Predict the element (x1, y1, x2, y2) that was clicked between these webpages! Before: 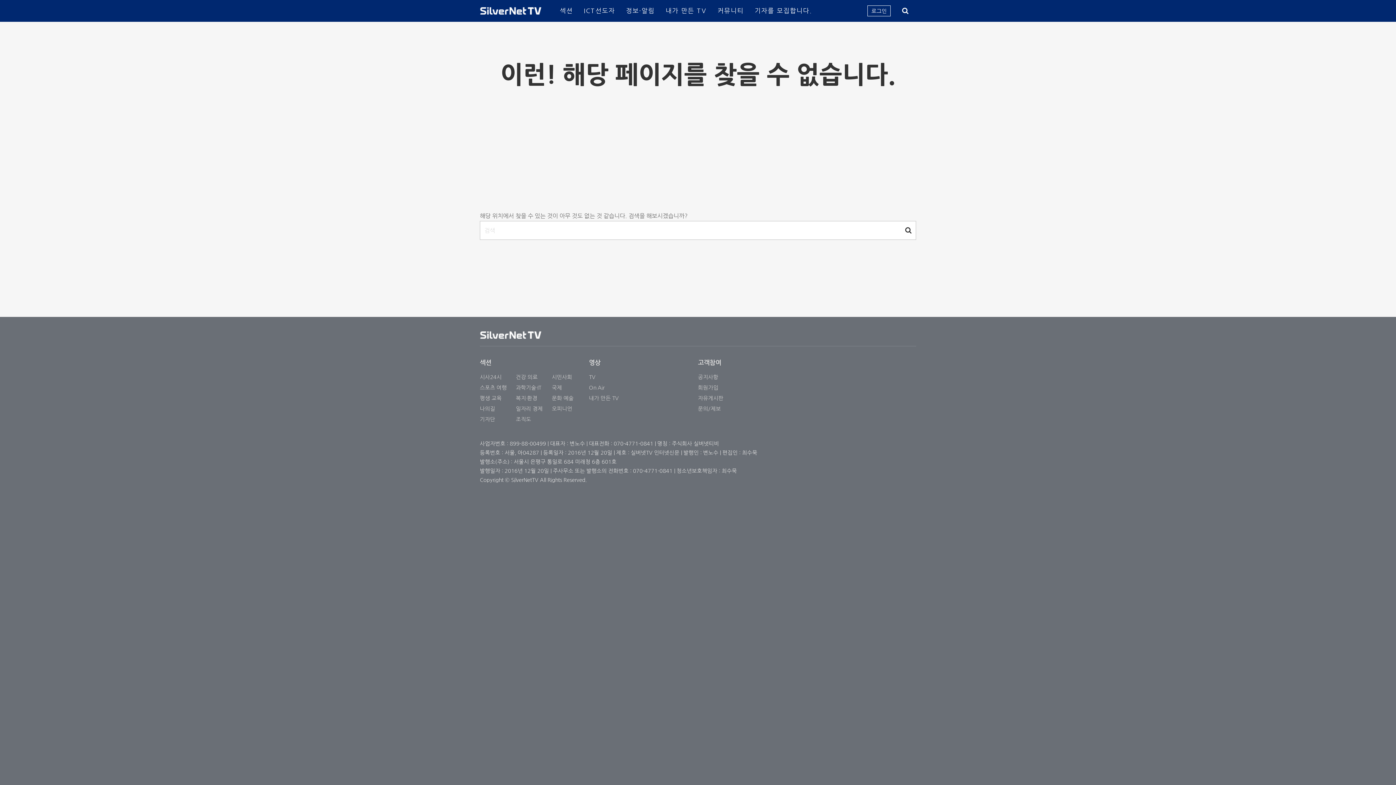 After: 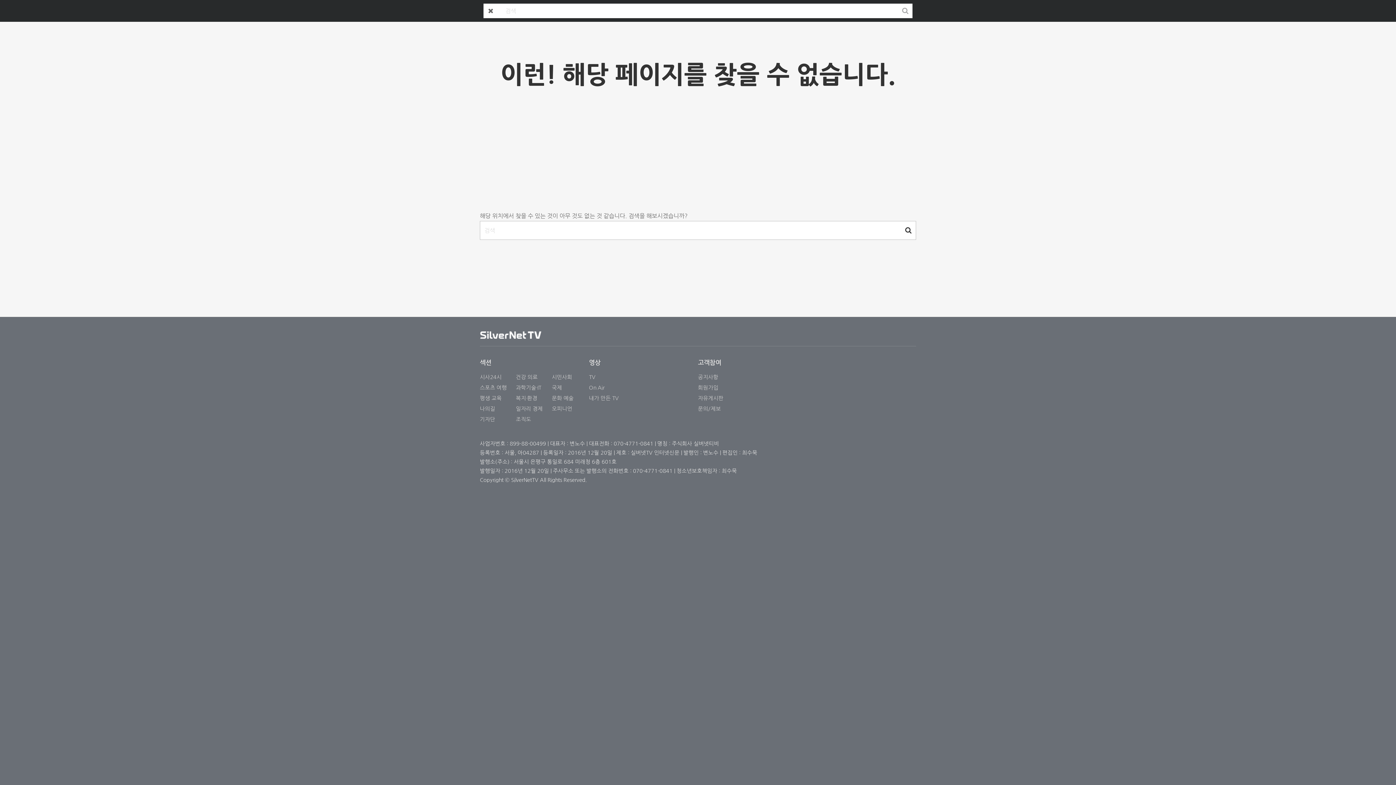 Action: bbox: (894, 0, 916, 21)